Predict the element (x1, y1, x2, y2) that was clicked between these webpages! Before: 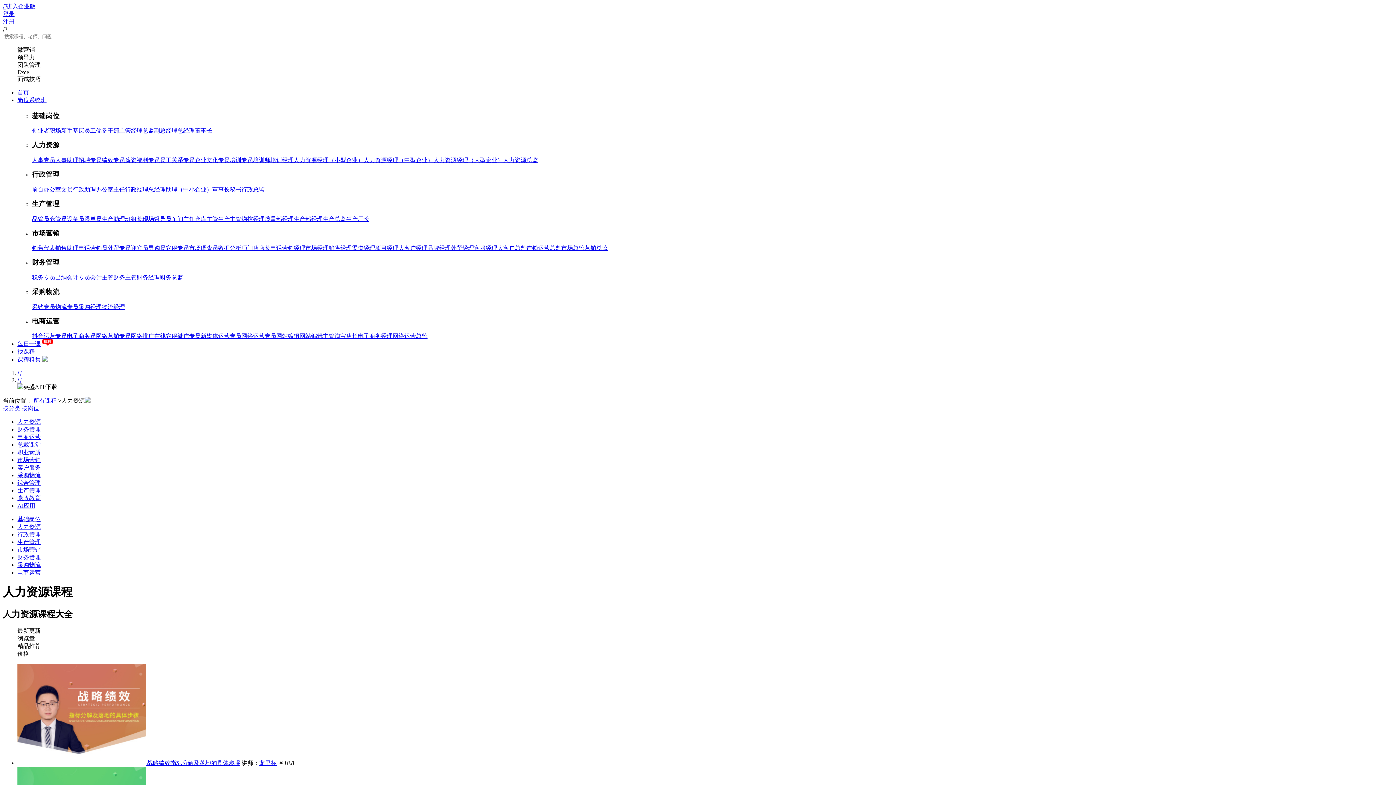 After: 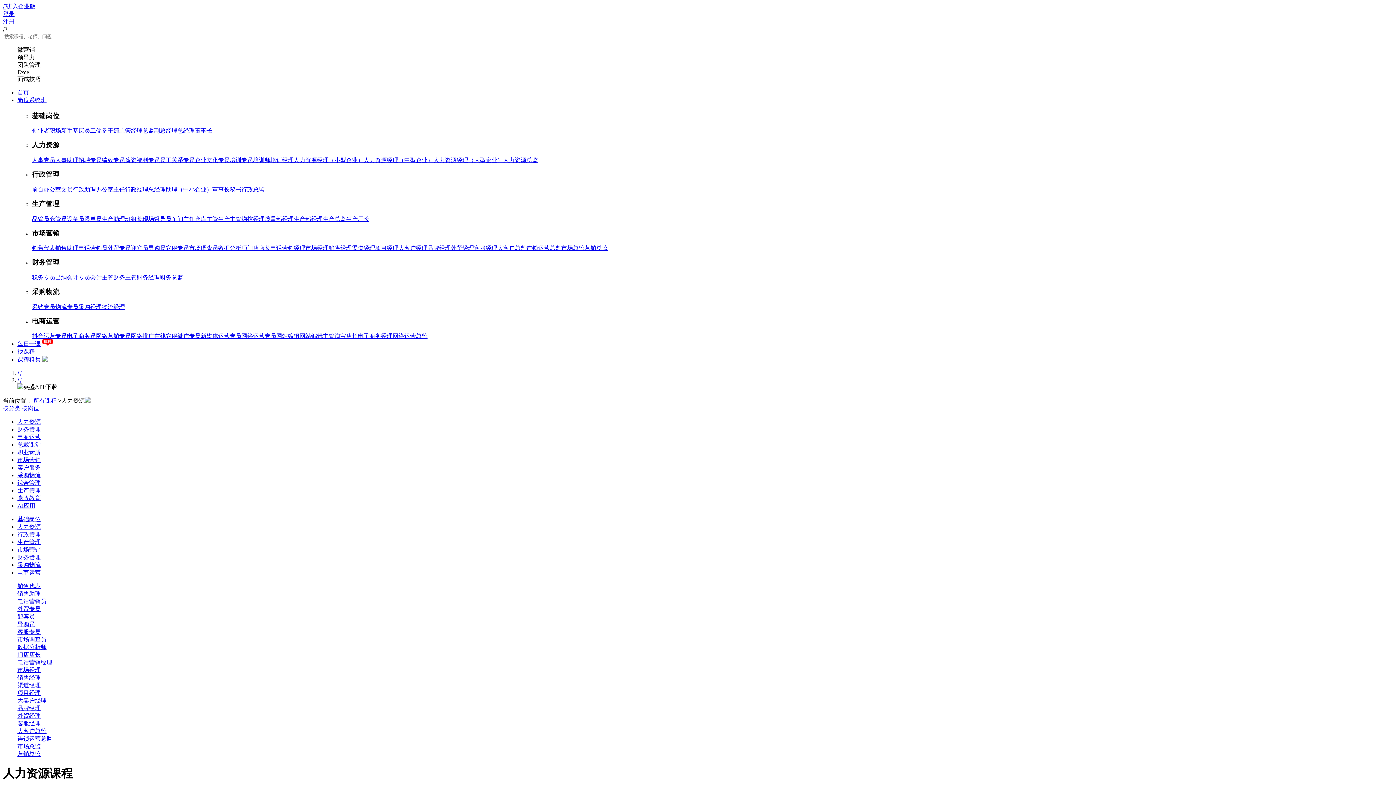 Action: bbox: (17, 546, 40, 553) label: 市场营销